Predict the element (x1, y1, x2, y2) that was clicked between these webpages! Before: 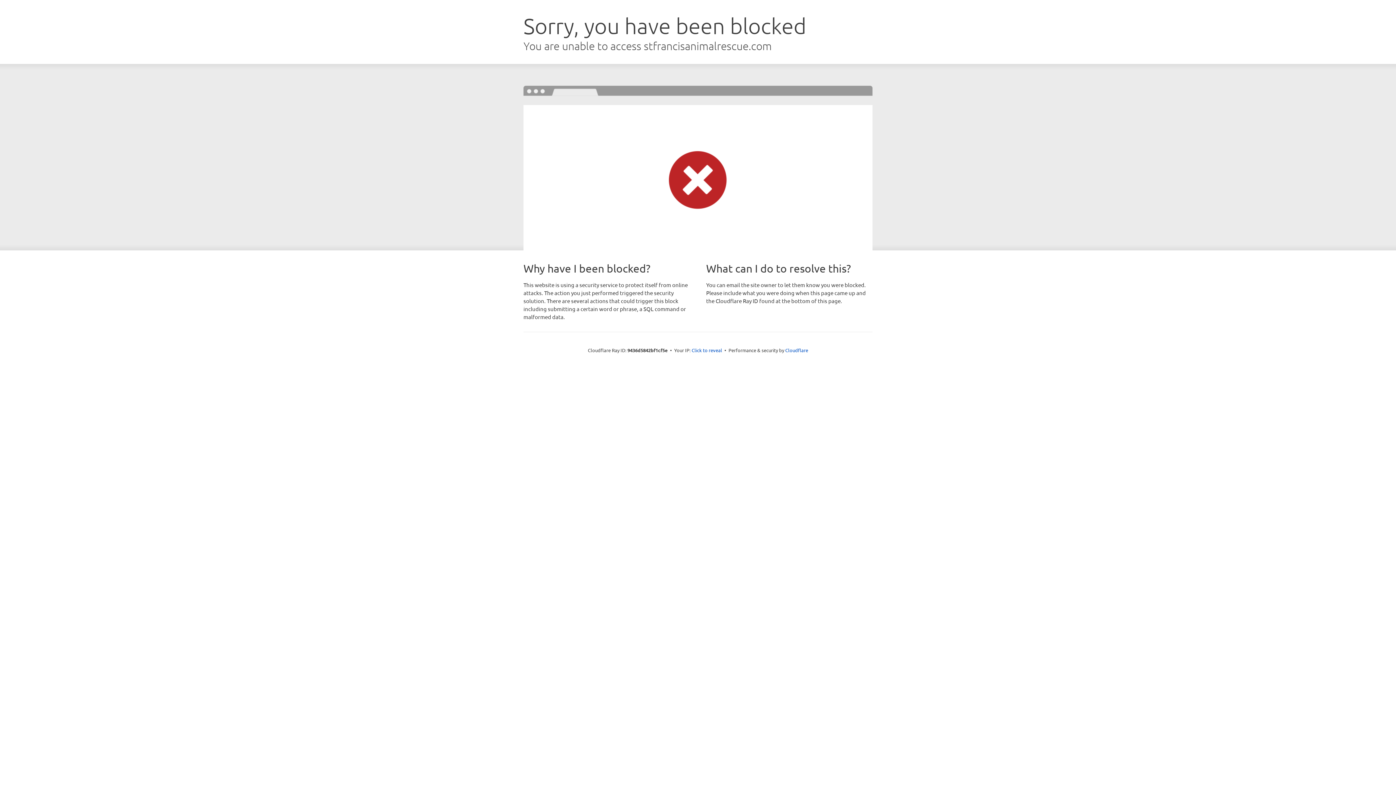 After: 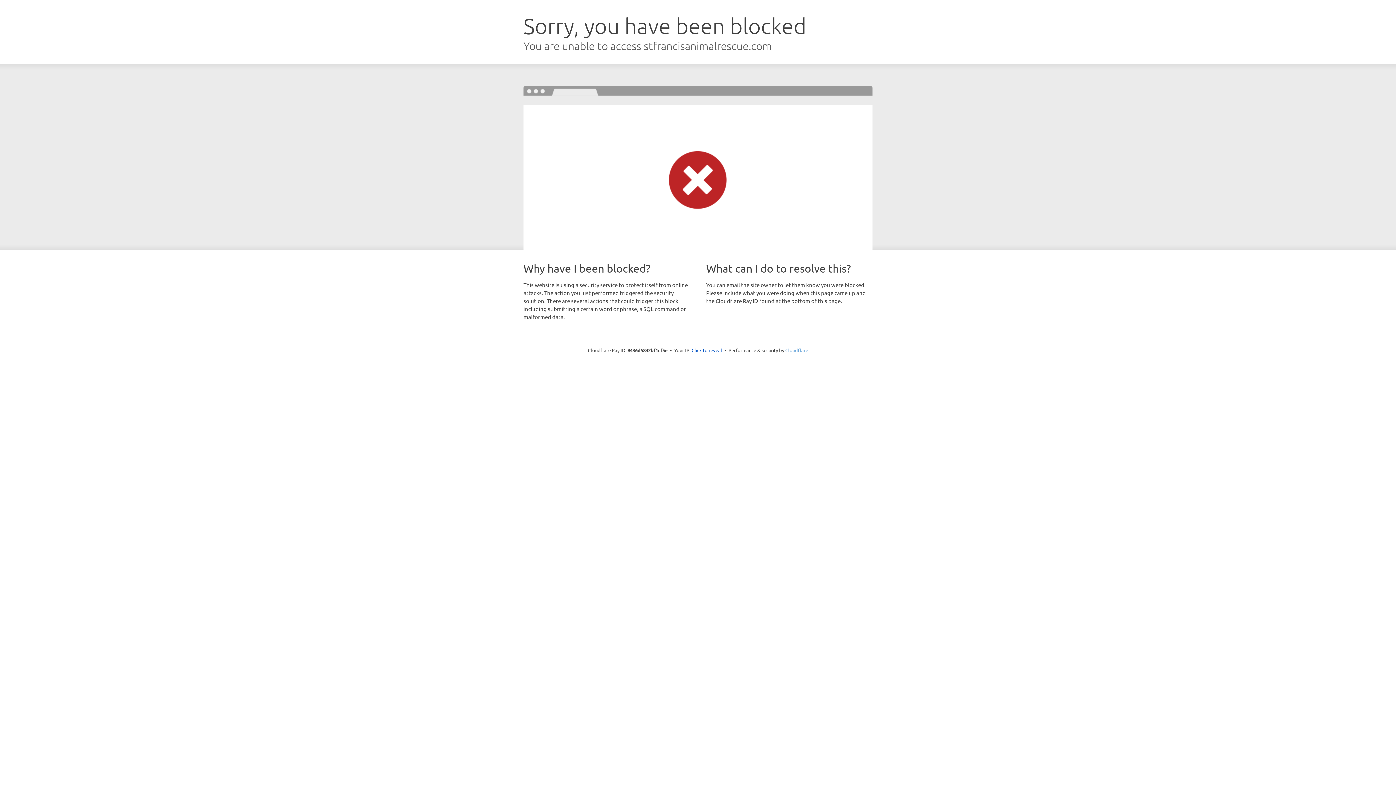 Action: bbox: (785, 347, 808, 353) label: Cloudflare